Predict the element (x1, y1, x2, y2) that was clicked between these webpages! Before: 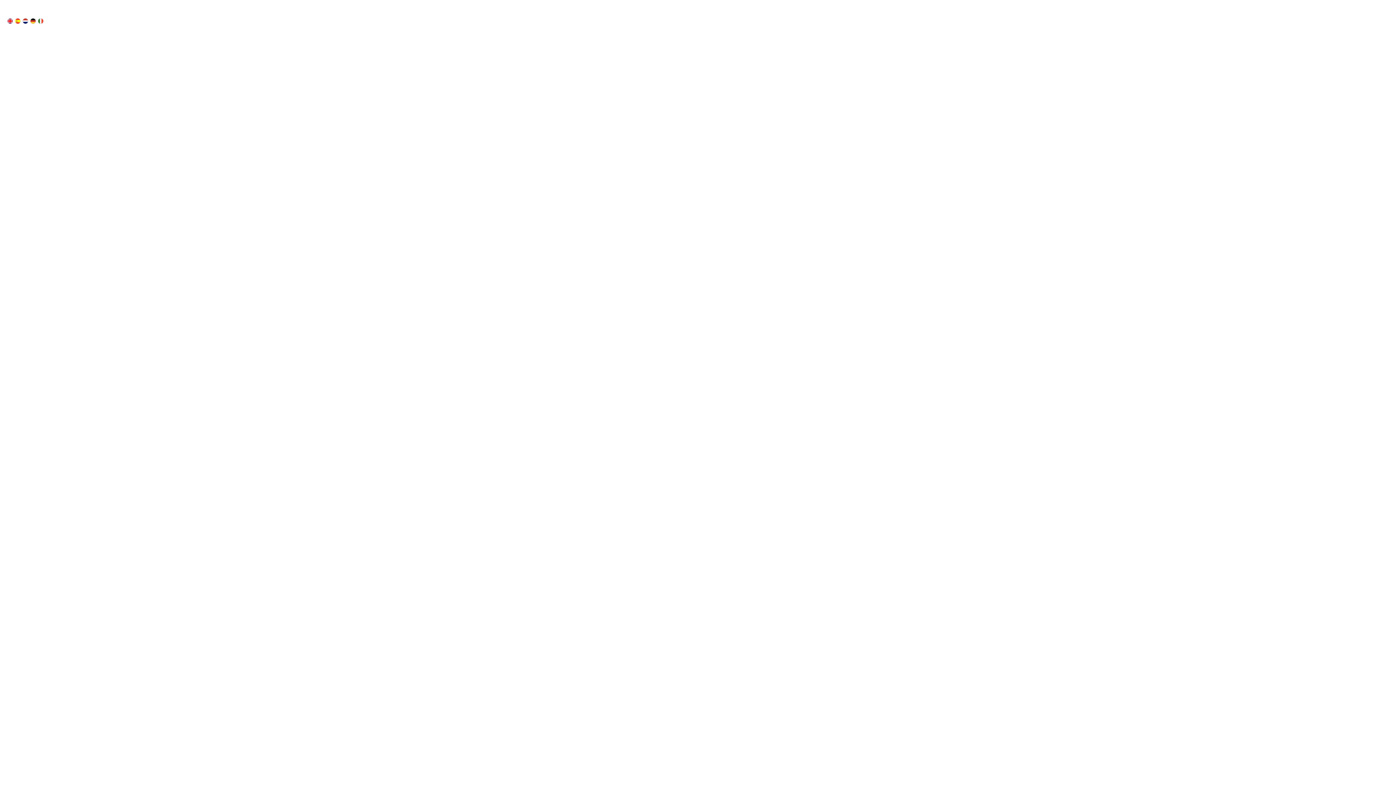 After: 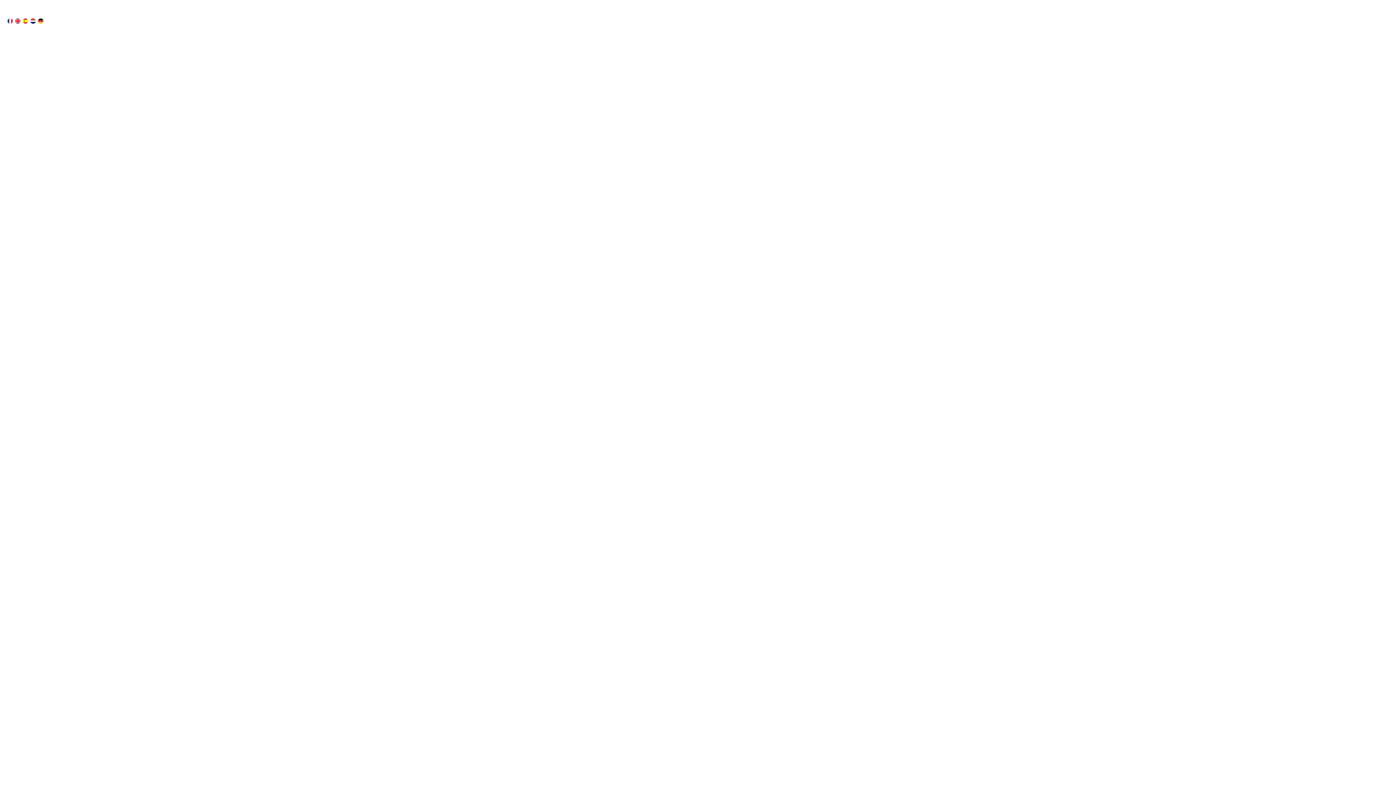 Action: bbox: (37, 18, 43, 24)